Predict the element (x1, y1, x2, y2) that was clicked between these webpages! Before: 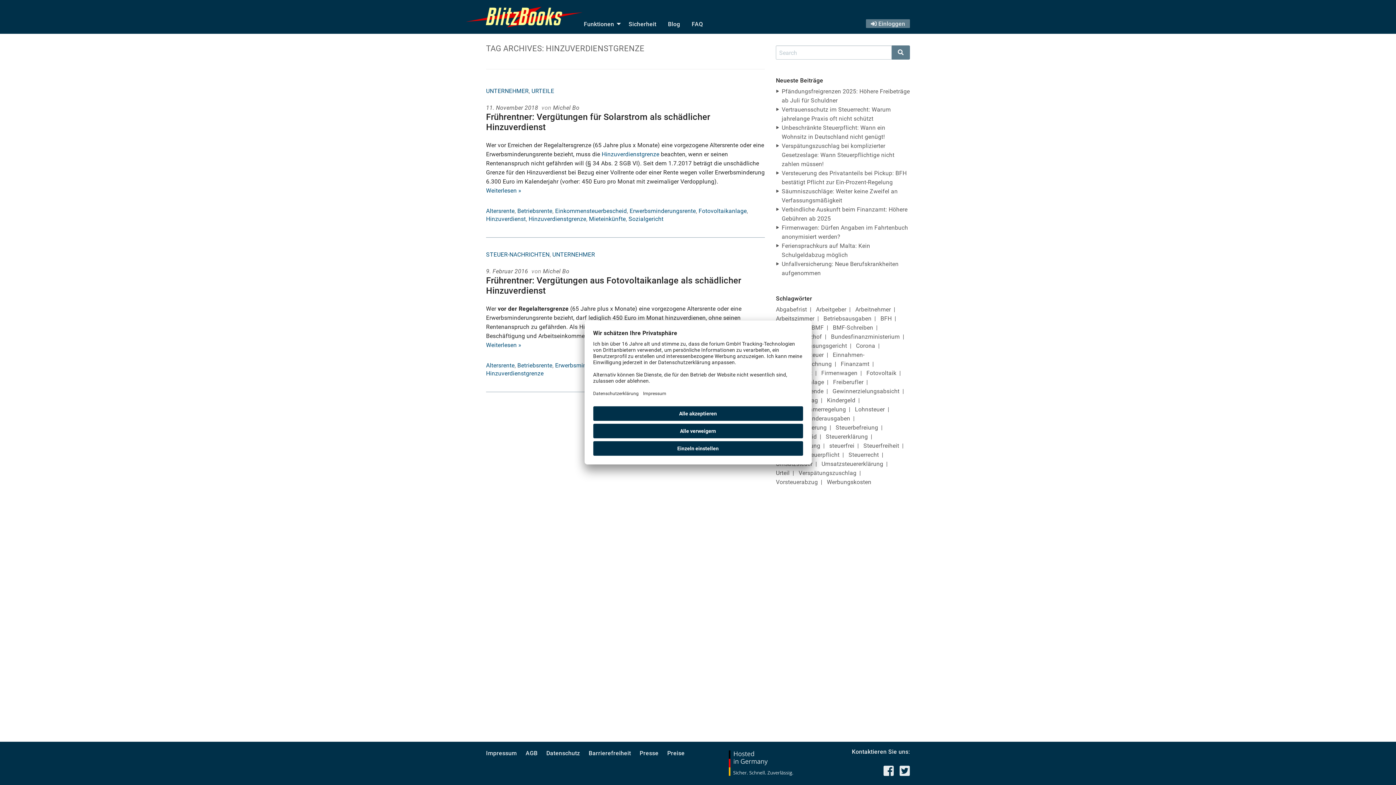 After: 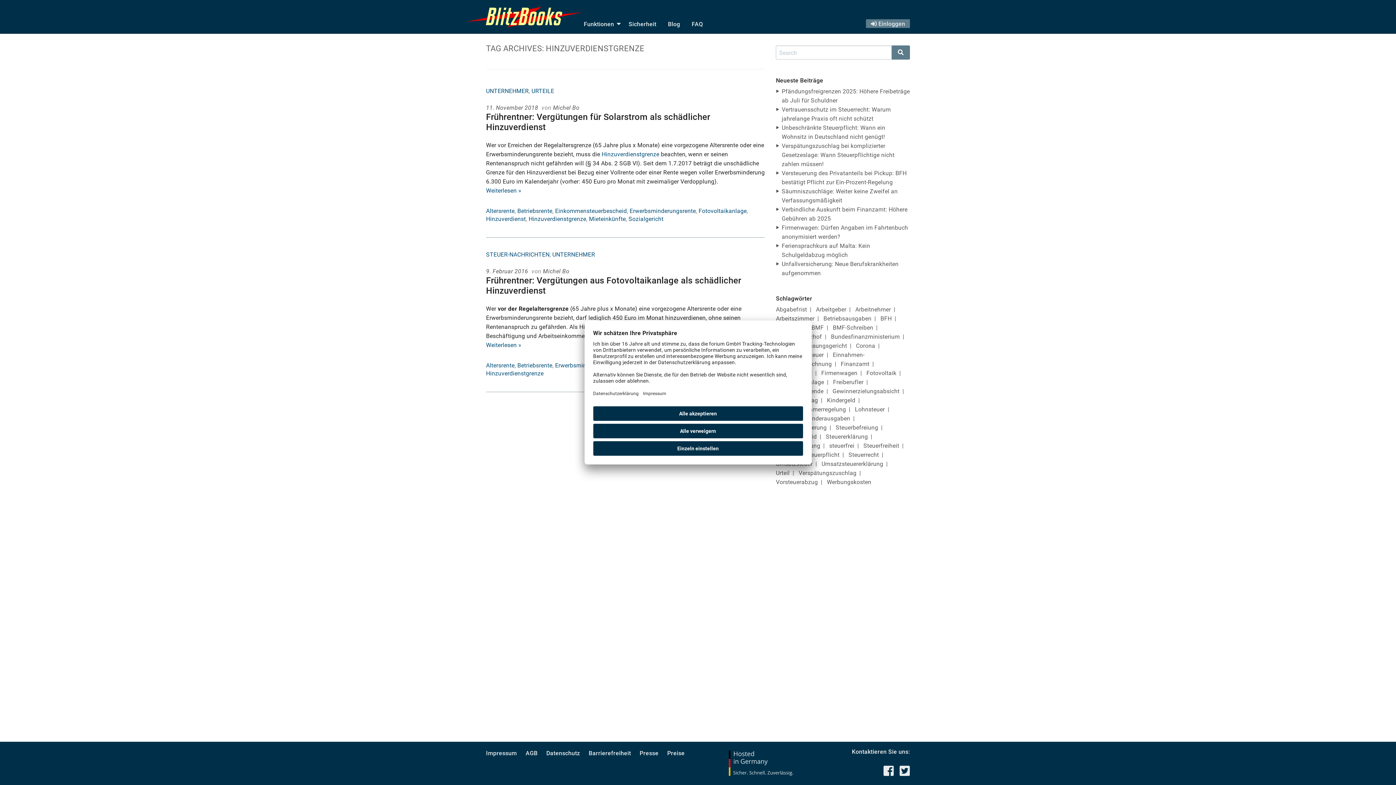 Action: label: Hinzuverdienstgrenze bbox: (486, 369, 543, 377)